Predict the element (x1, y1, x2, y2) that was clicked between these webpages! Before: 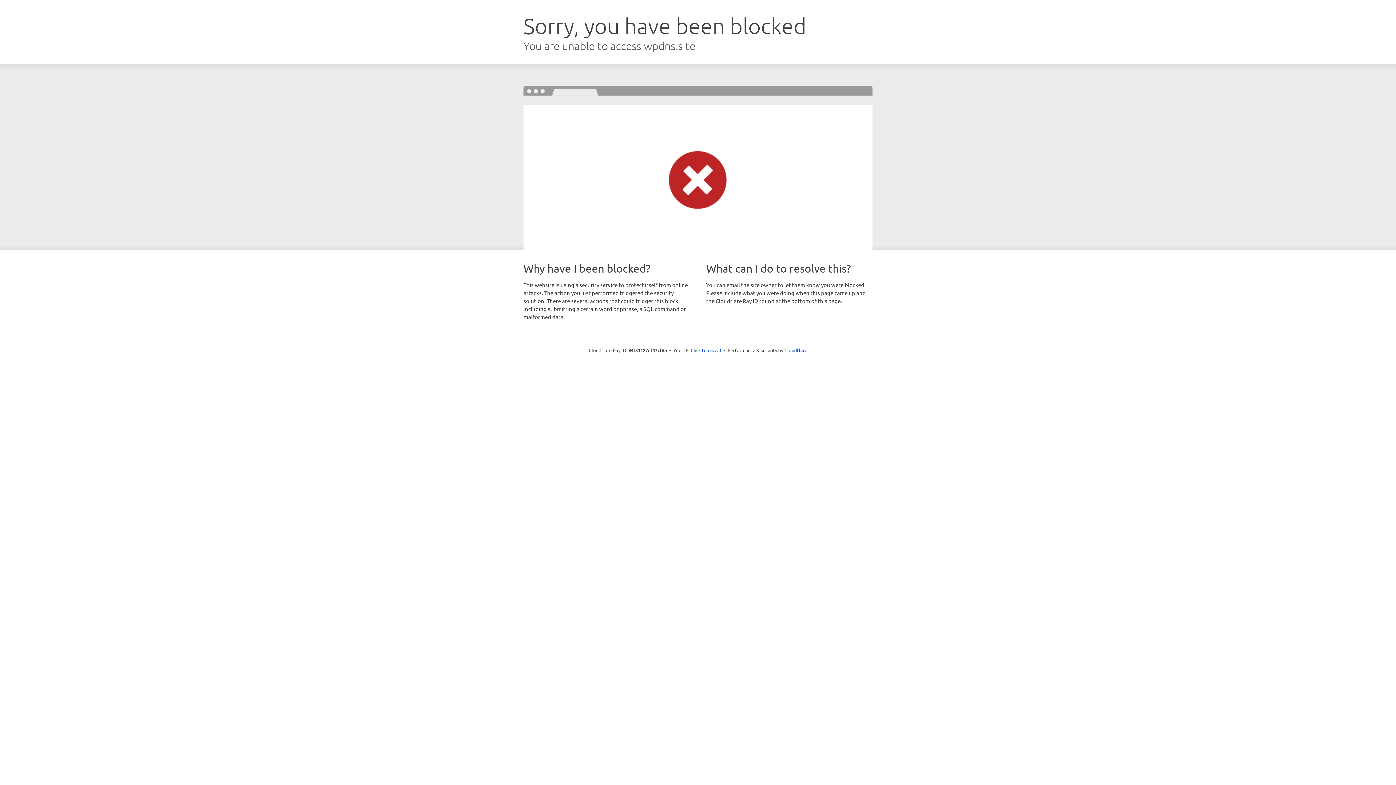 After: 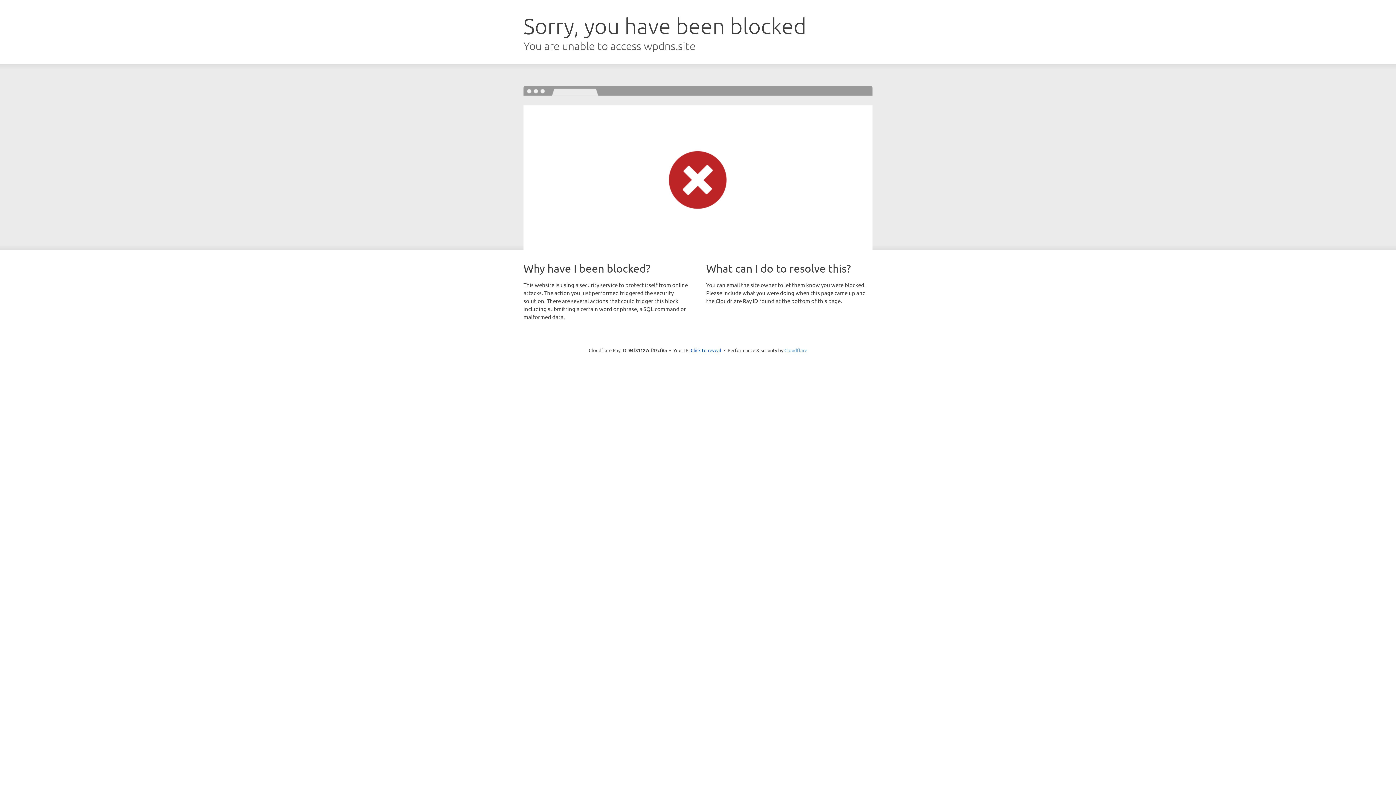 Action: bbox: (784, 347, 807, 353) label: Cloudflare